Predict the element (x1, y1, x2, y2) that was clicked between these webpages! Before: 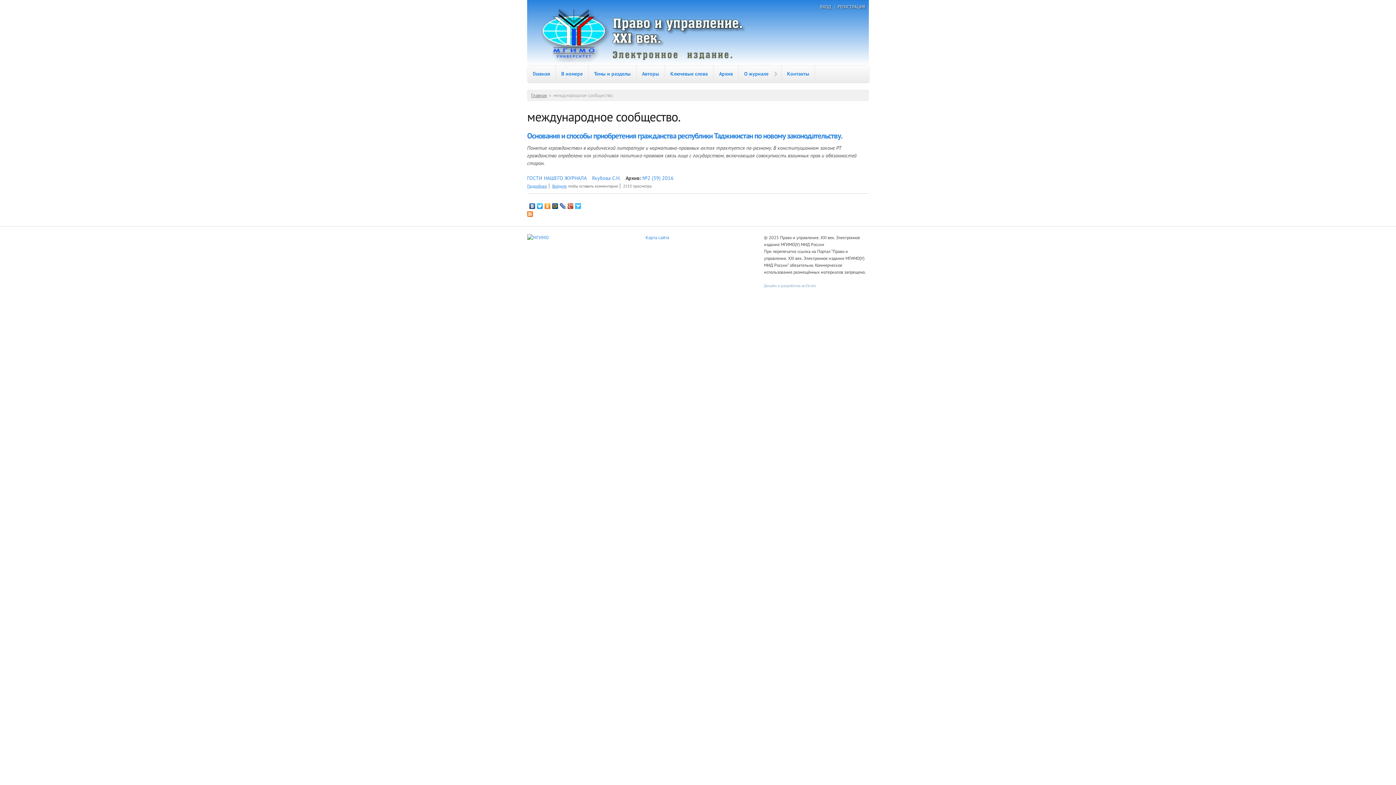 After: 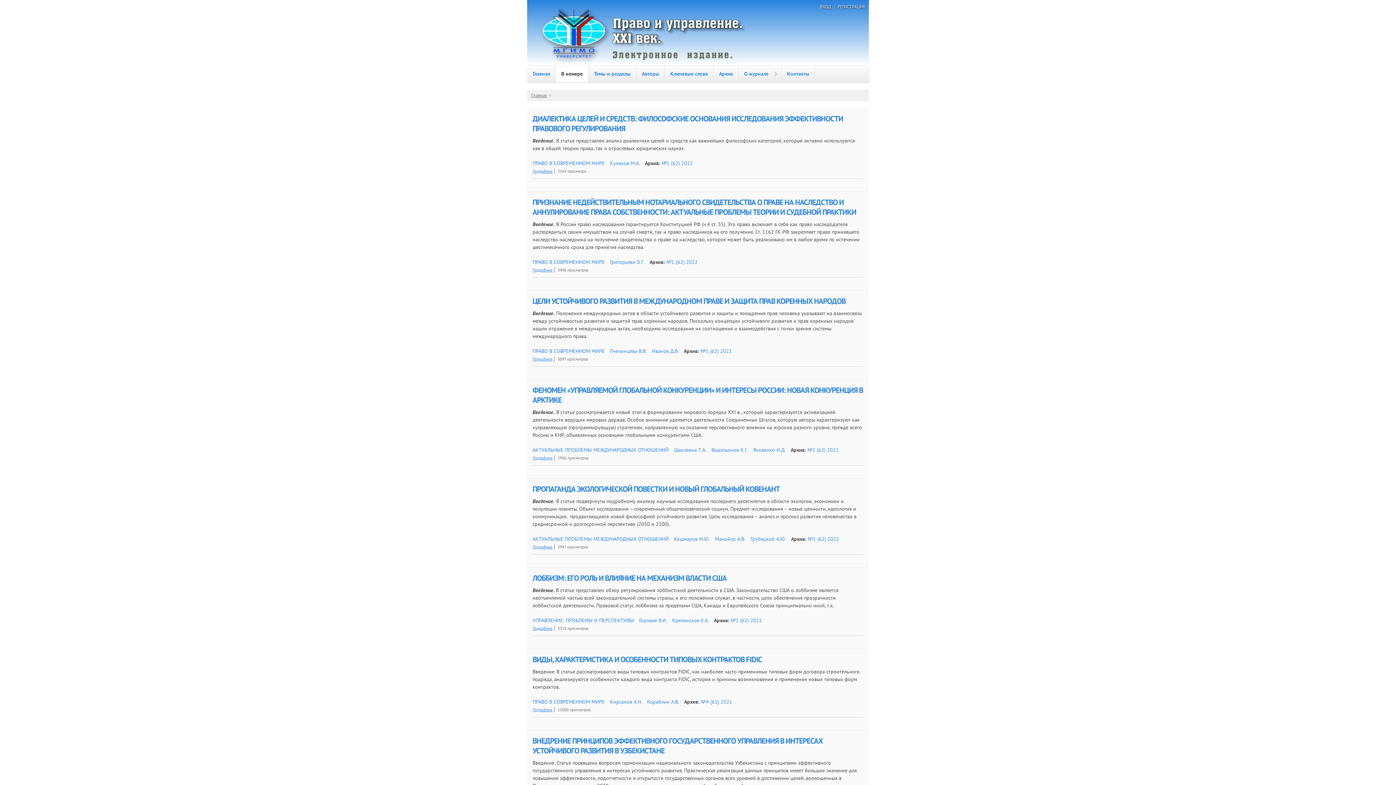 Action: label: В номере bbox: (556, 65, 588, 82)